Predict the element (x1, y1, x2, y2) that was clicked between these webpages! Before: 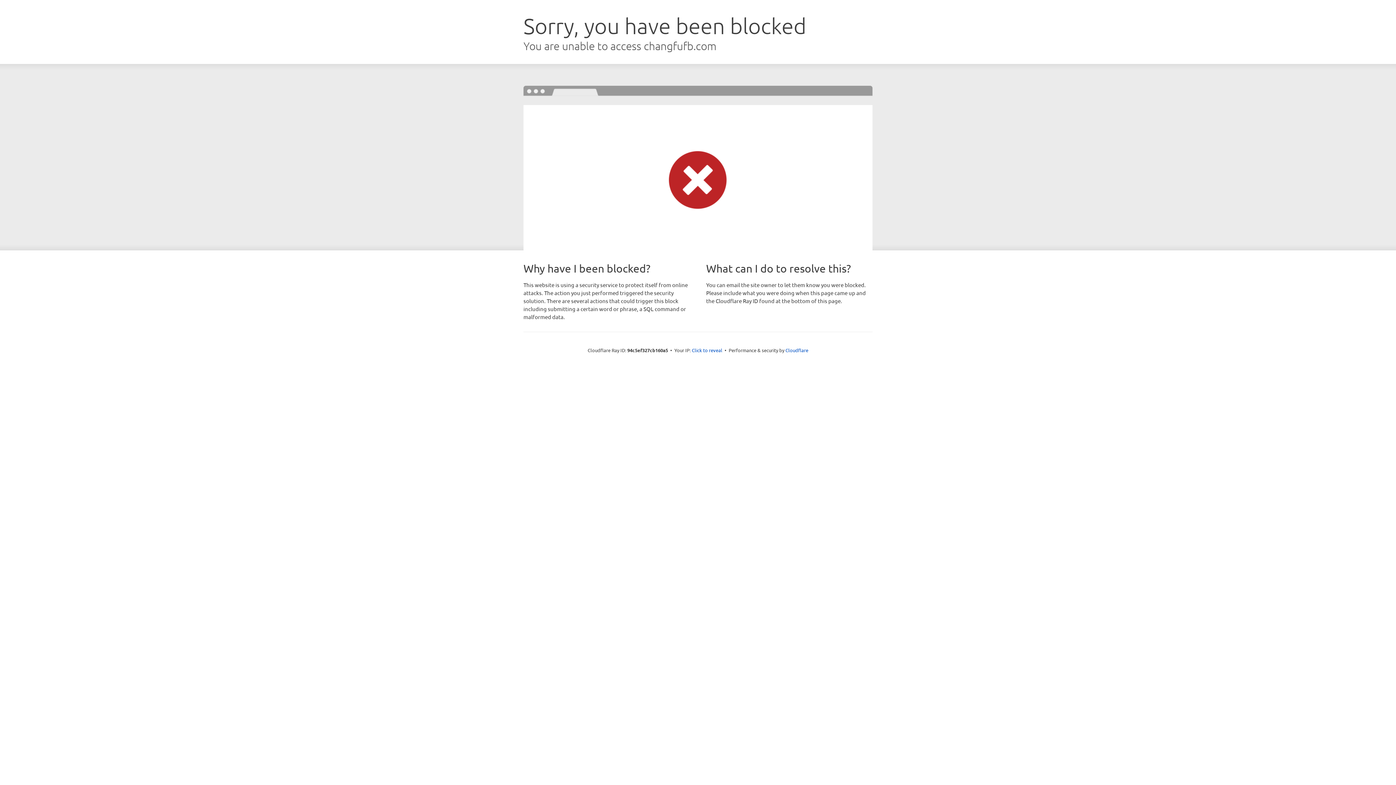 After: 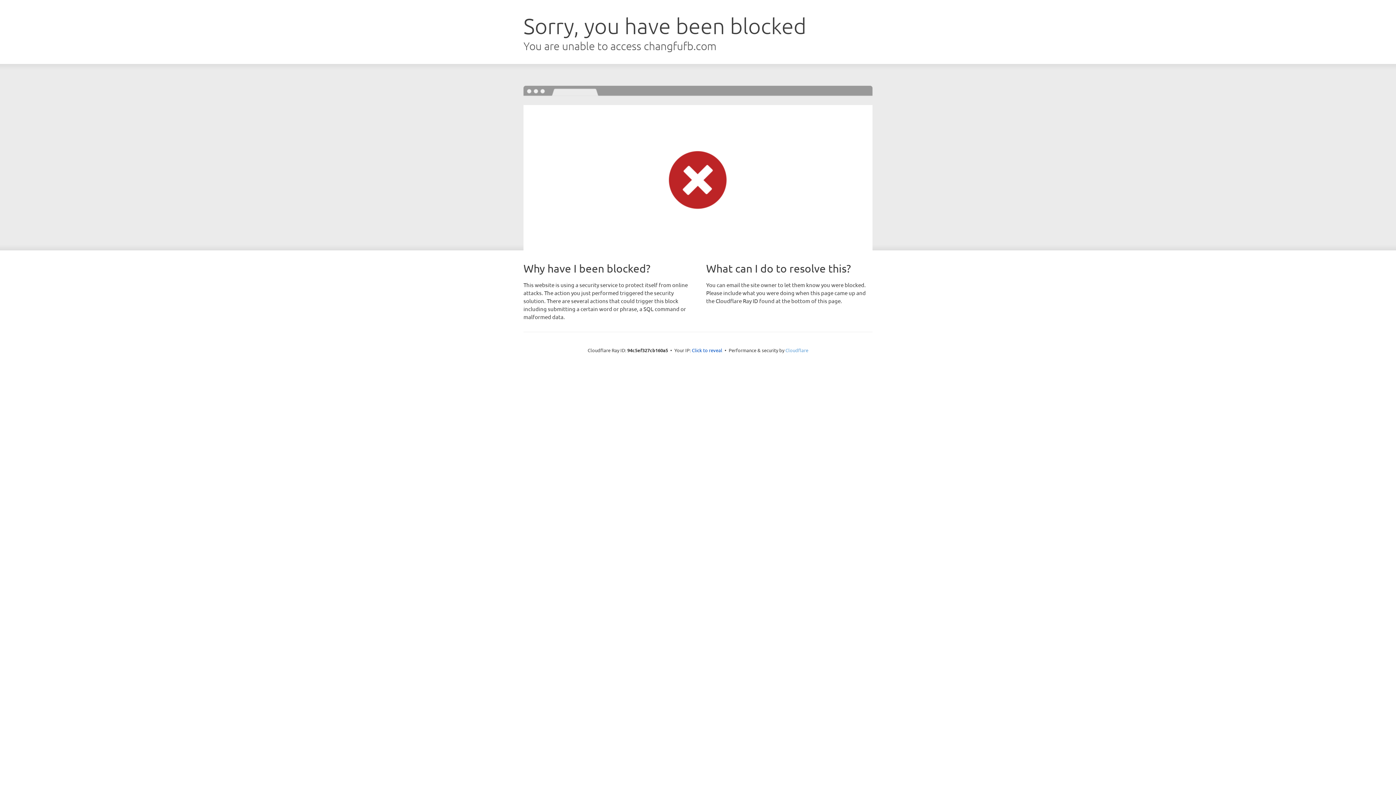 Action: bbox: (785, 347, 808, 353) label: Cloudflare